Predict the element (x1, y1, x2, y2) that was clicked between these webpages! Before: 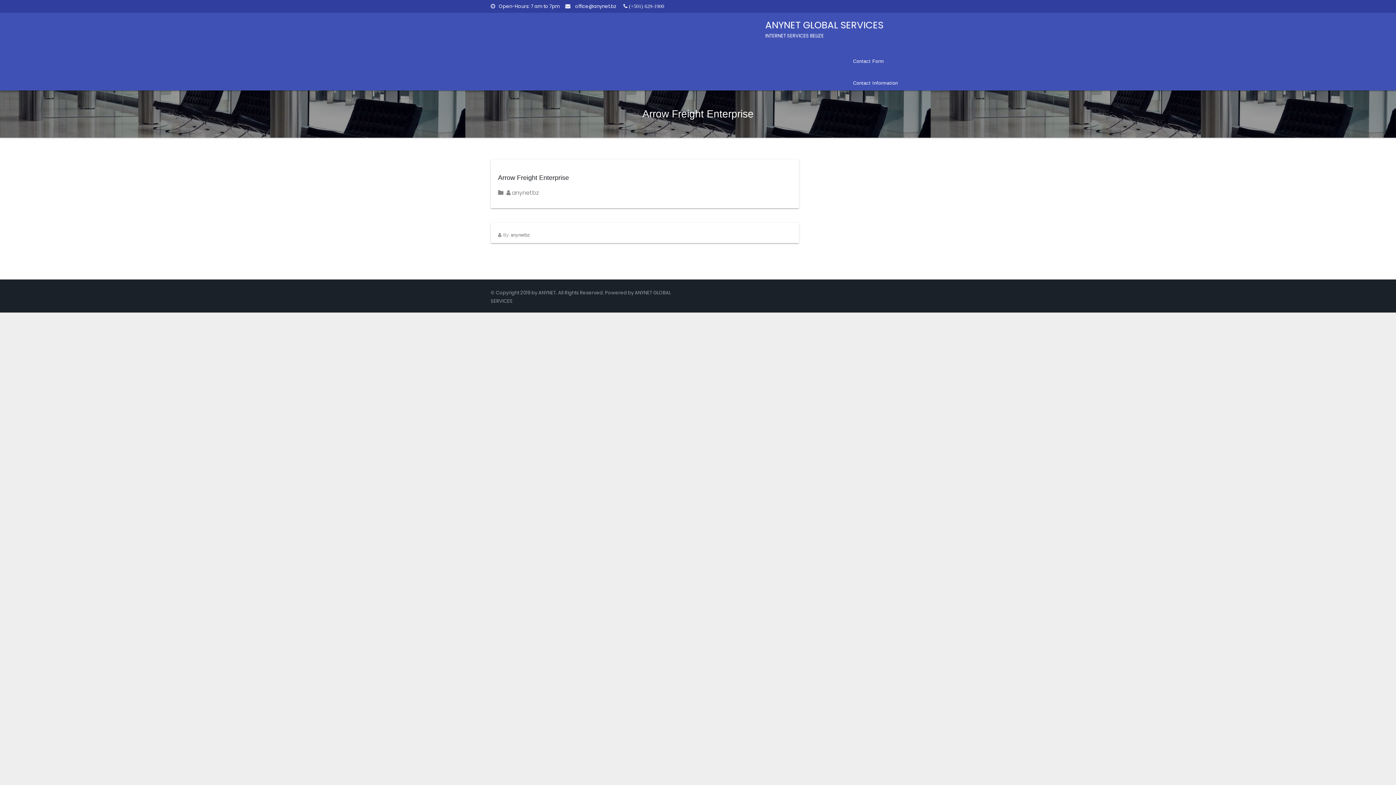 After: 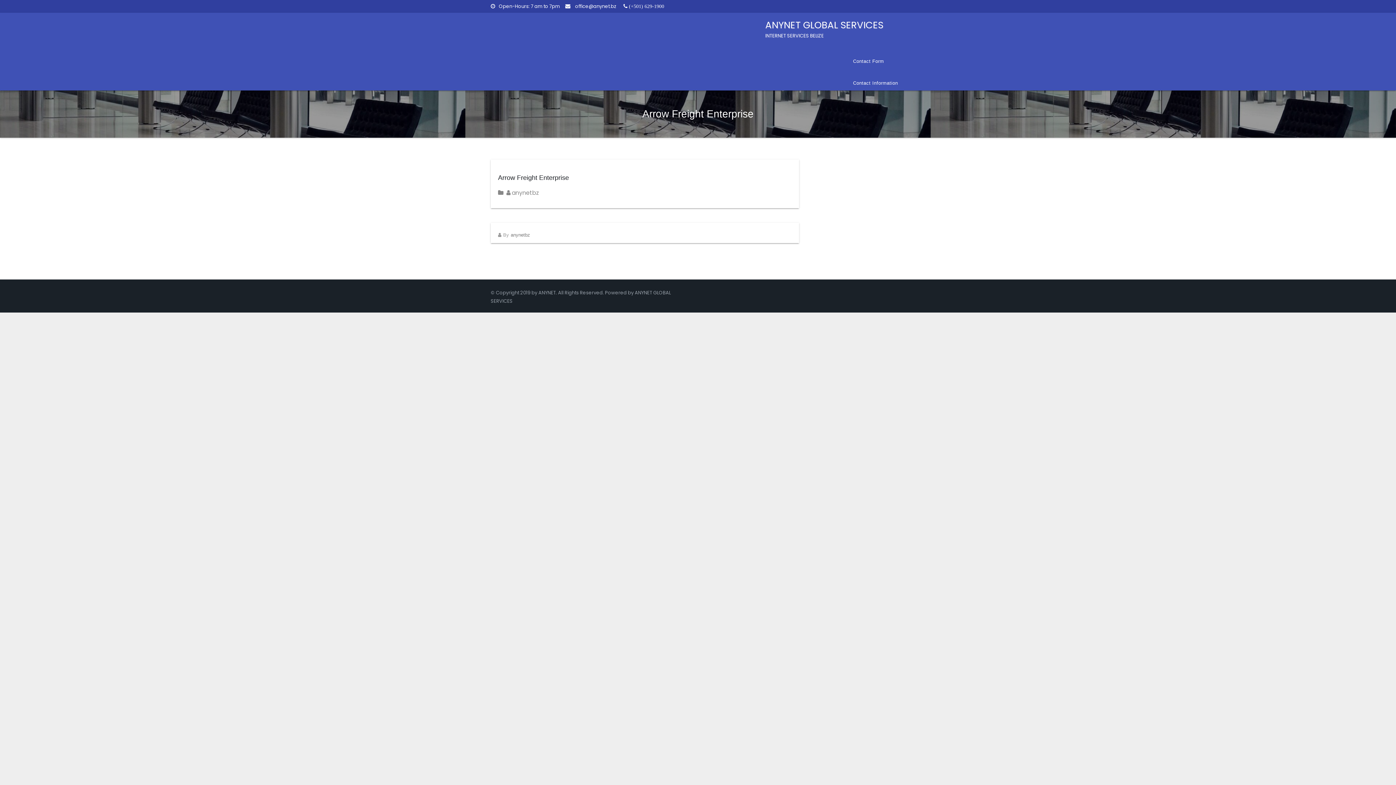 Action: bbox: (510, 232, 530, 237) label: anynetbz